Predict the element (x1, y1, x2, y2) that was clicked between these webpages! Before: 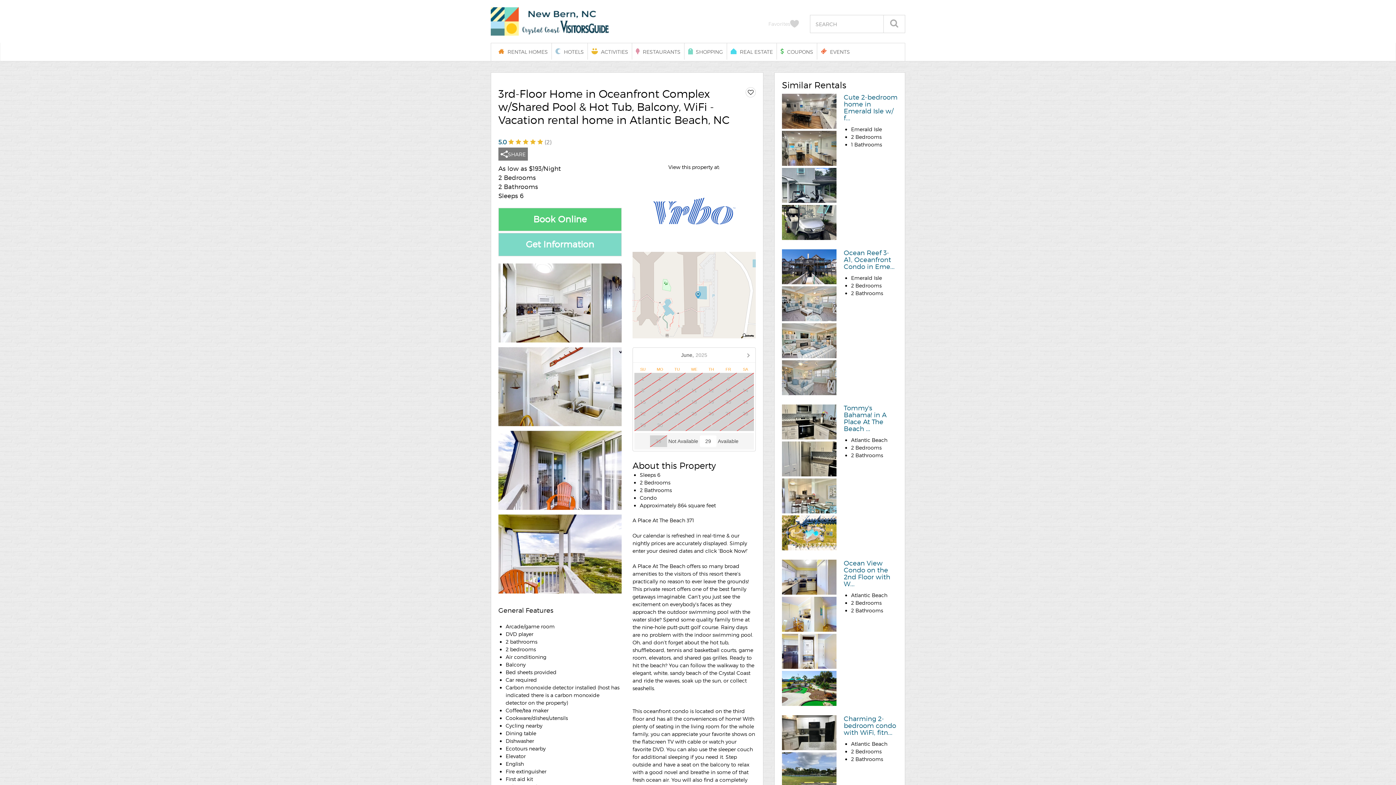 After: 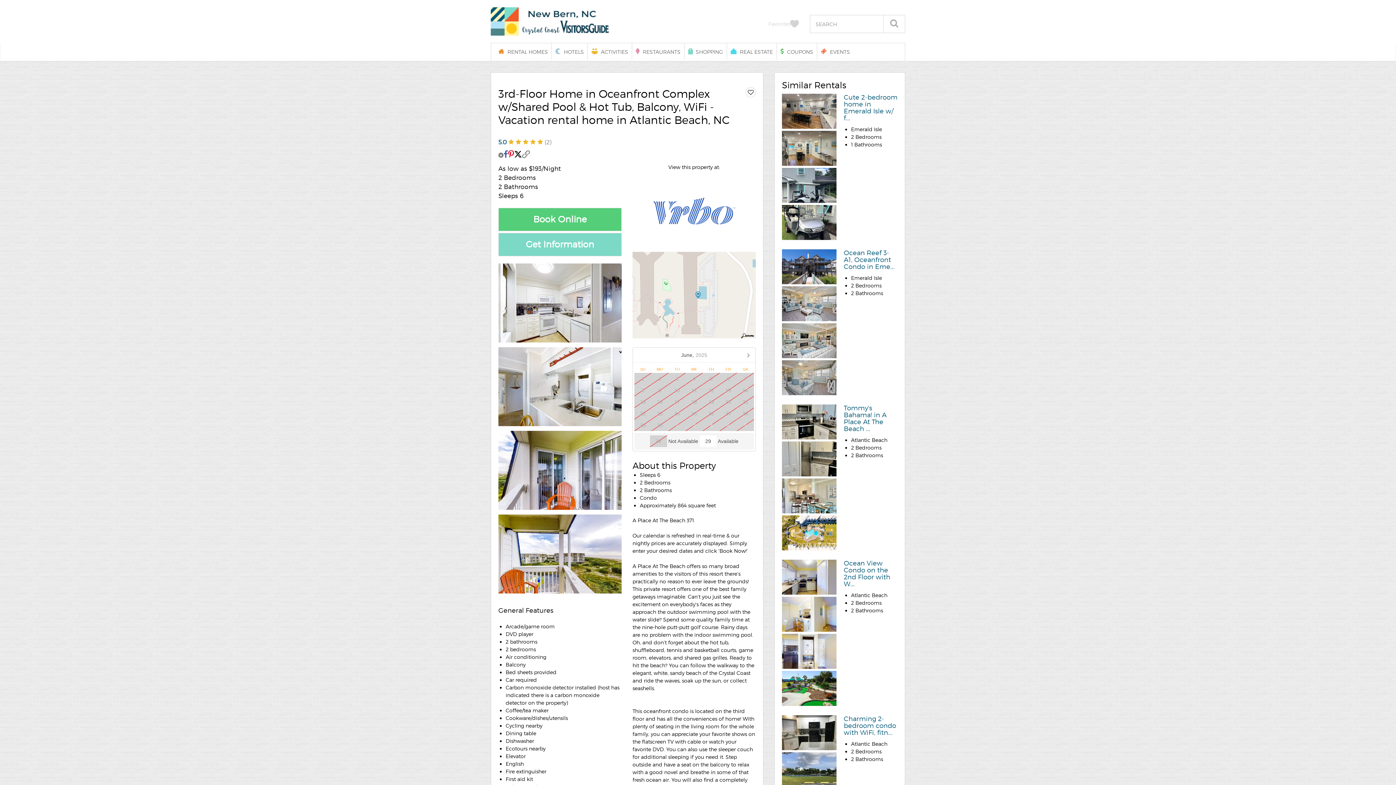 Action: label: SHARE bbox: (498, 147, 528, 160)